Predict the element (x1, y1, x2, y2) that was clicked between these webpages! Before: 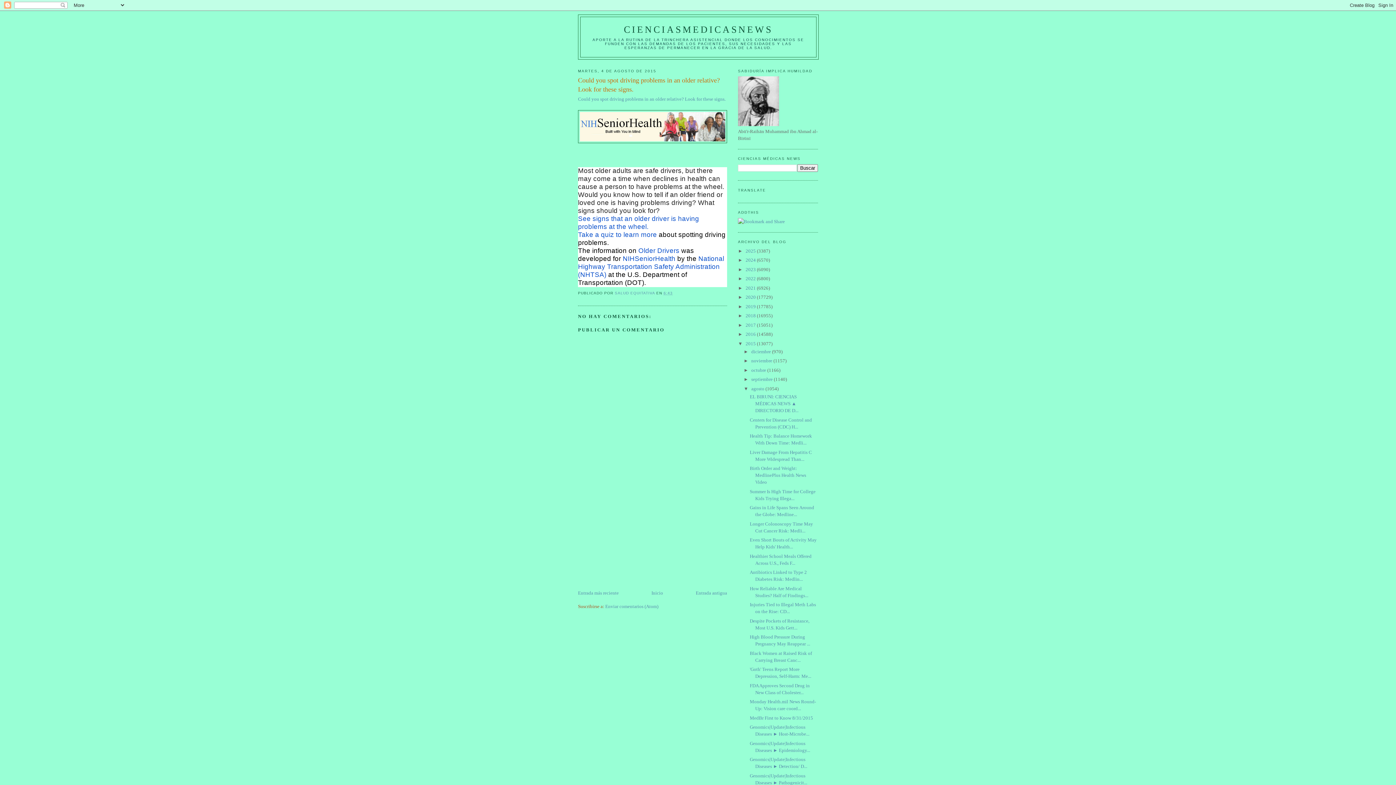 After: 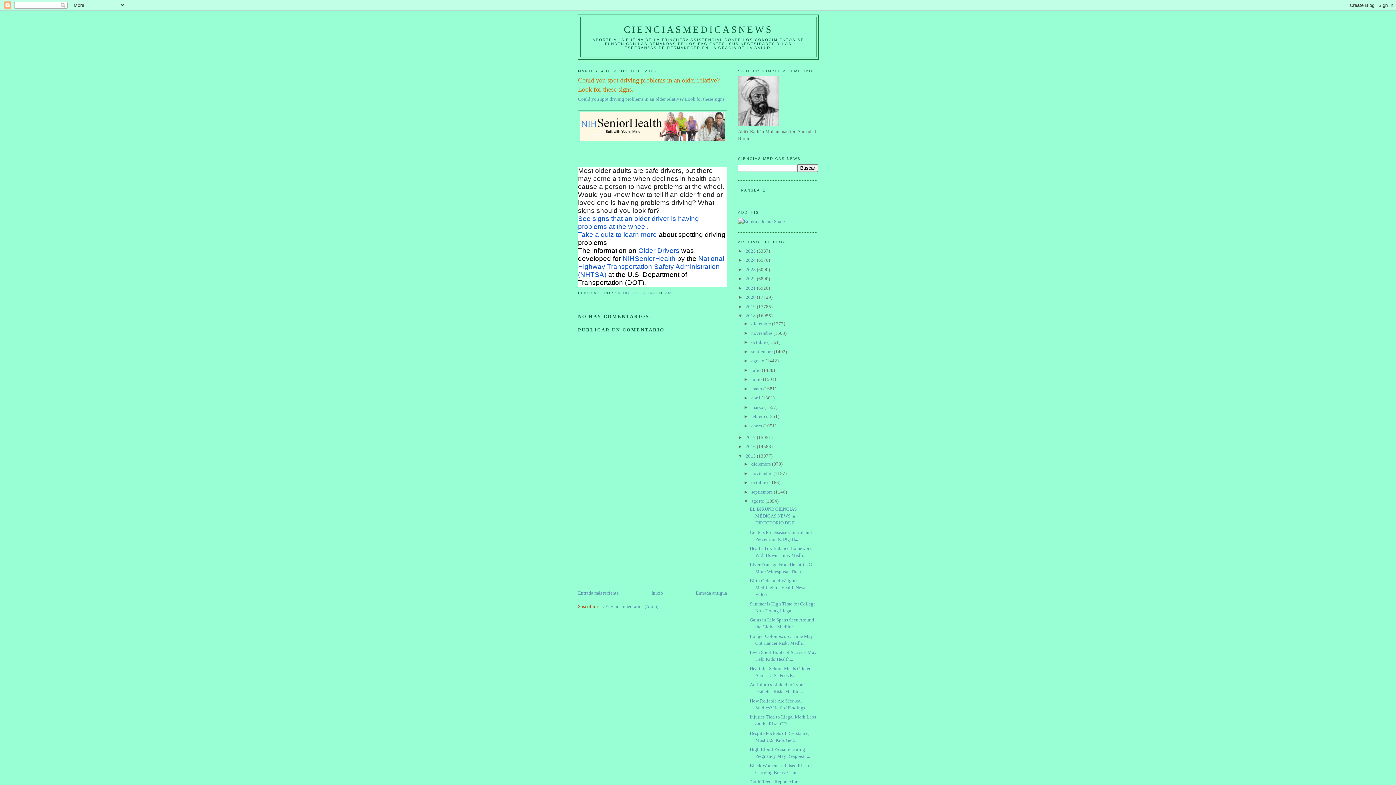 Action: label: ►   bbox: (738, 313, 745, 318)